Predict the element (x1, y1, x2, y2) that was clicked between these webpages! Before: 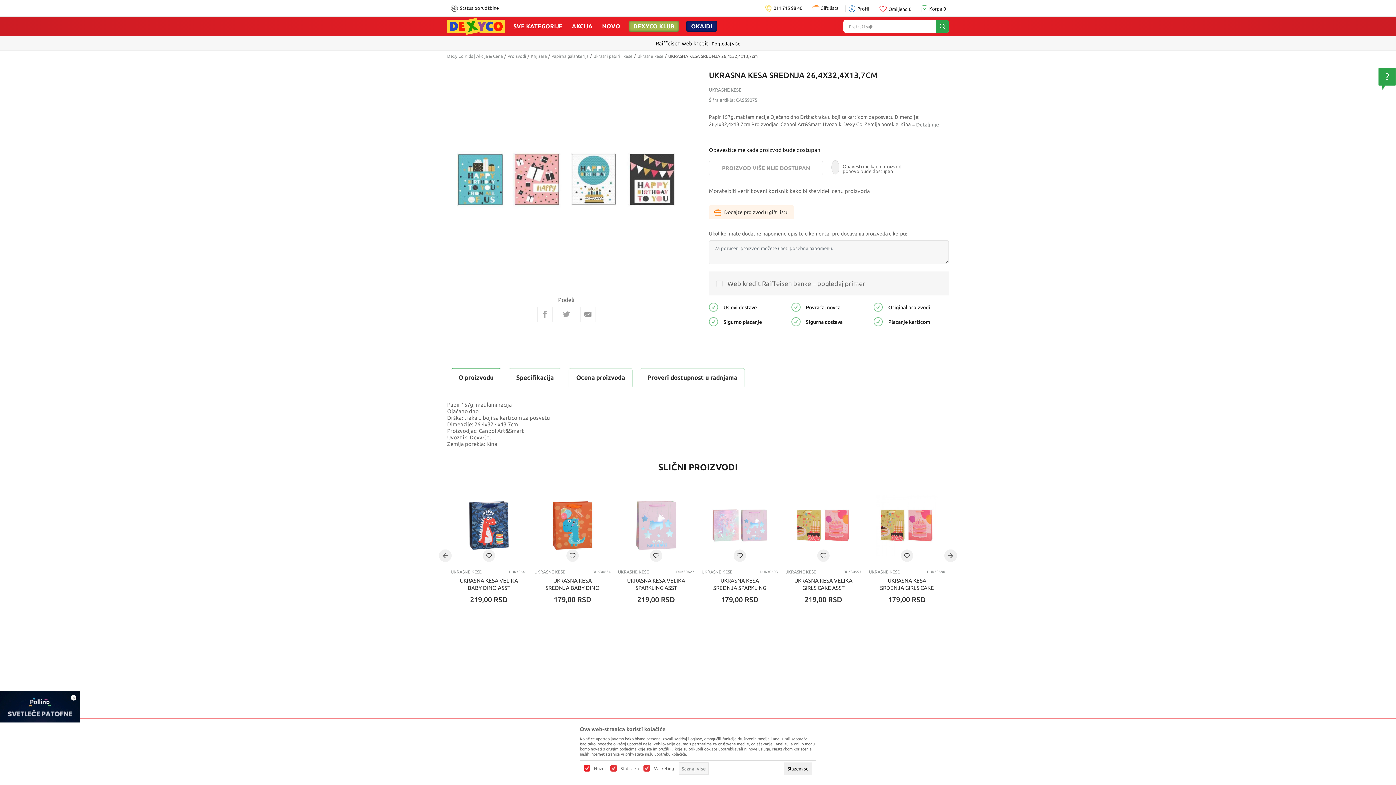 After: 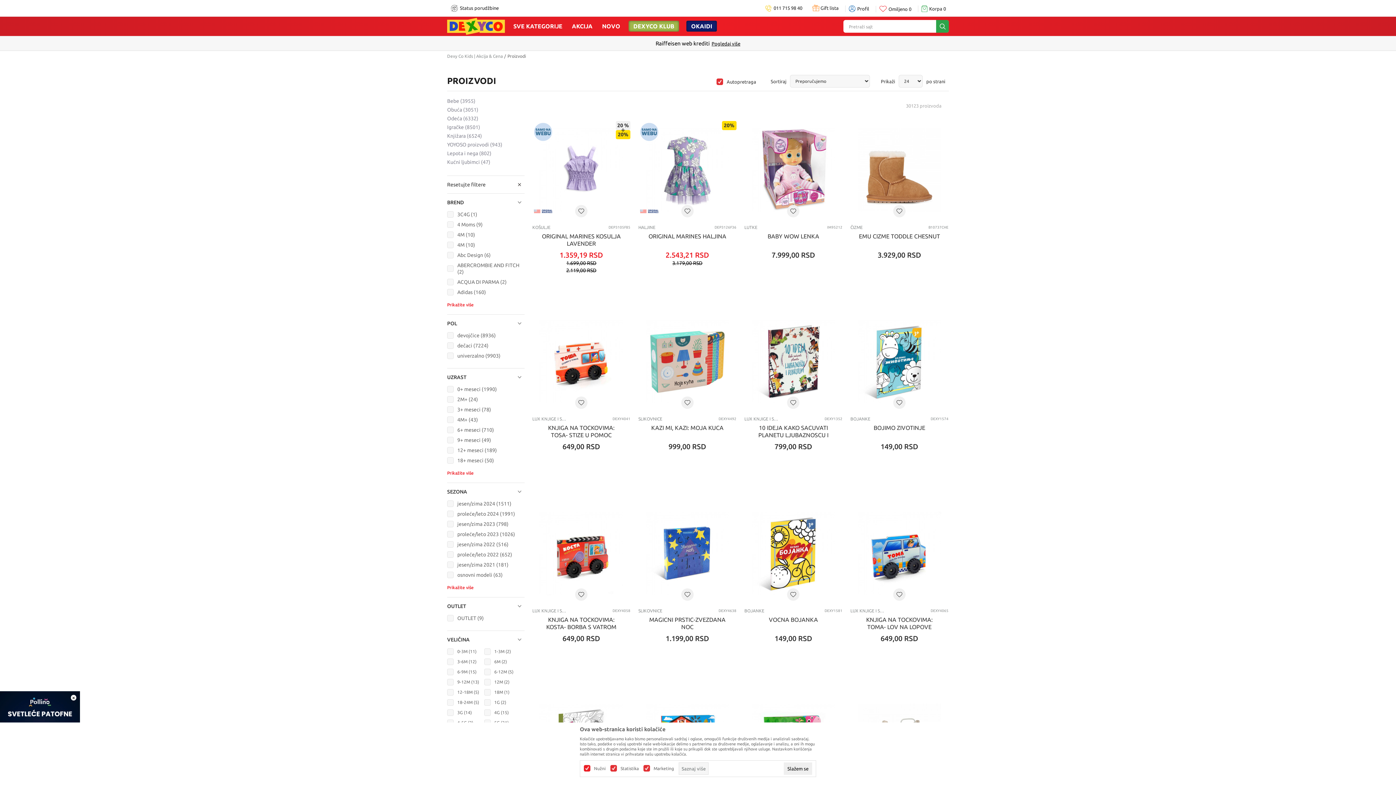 Action: bbox: (888, 304, 930, 310) label: Original proizvodi